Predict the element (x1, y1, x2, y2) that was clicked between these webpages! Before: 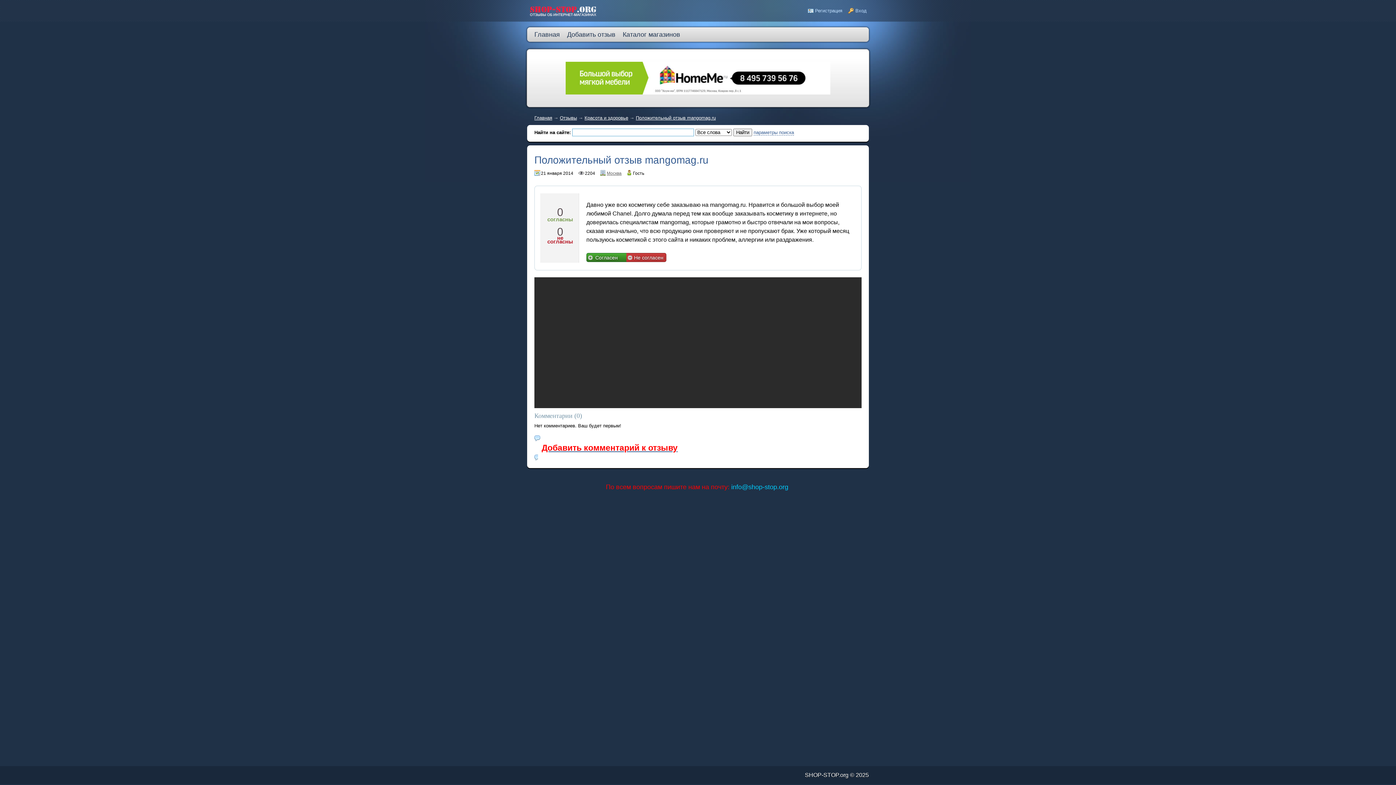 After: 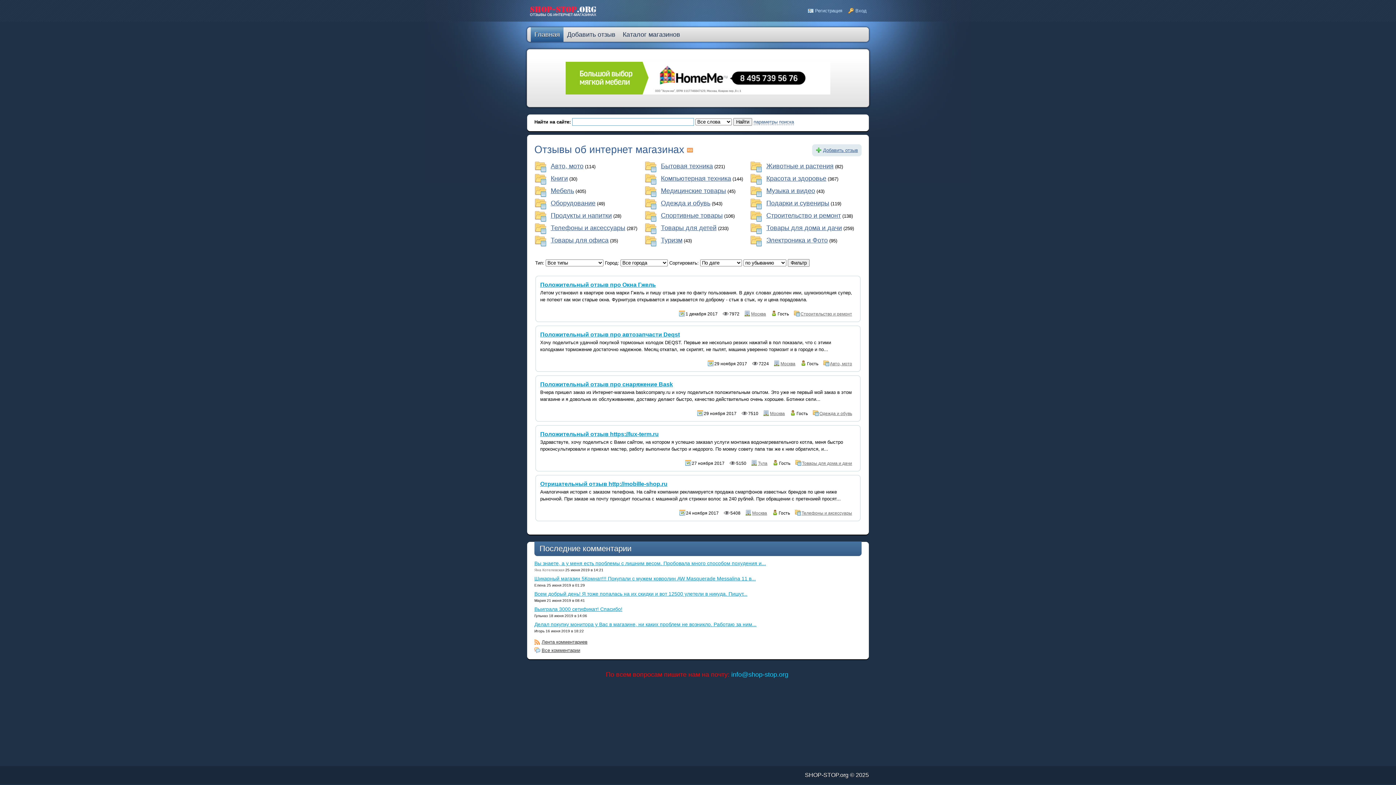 Action: bbox: (527, 0, 599, 21)